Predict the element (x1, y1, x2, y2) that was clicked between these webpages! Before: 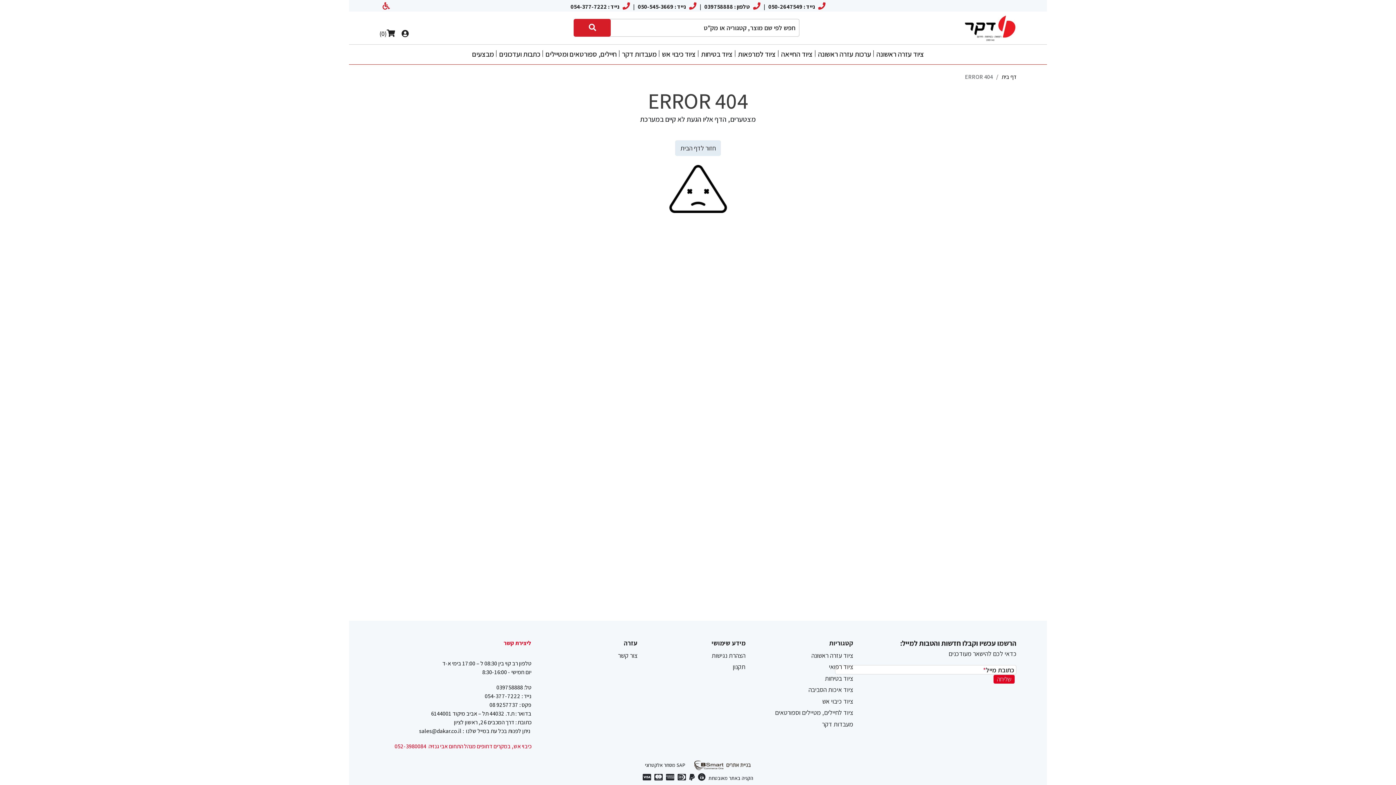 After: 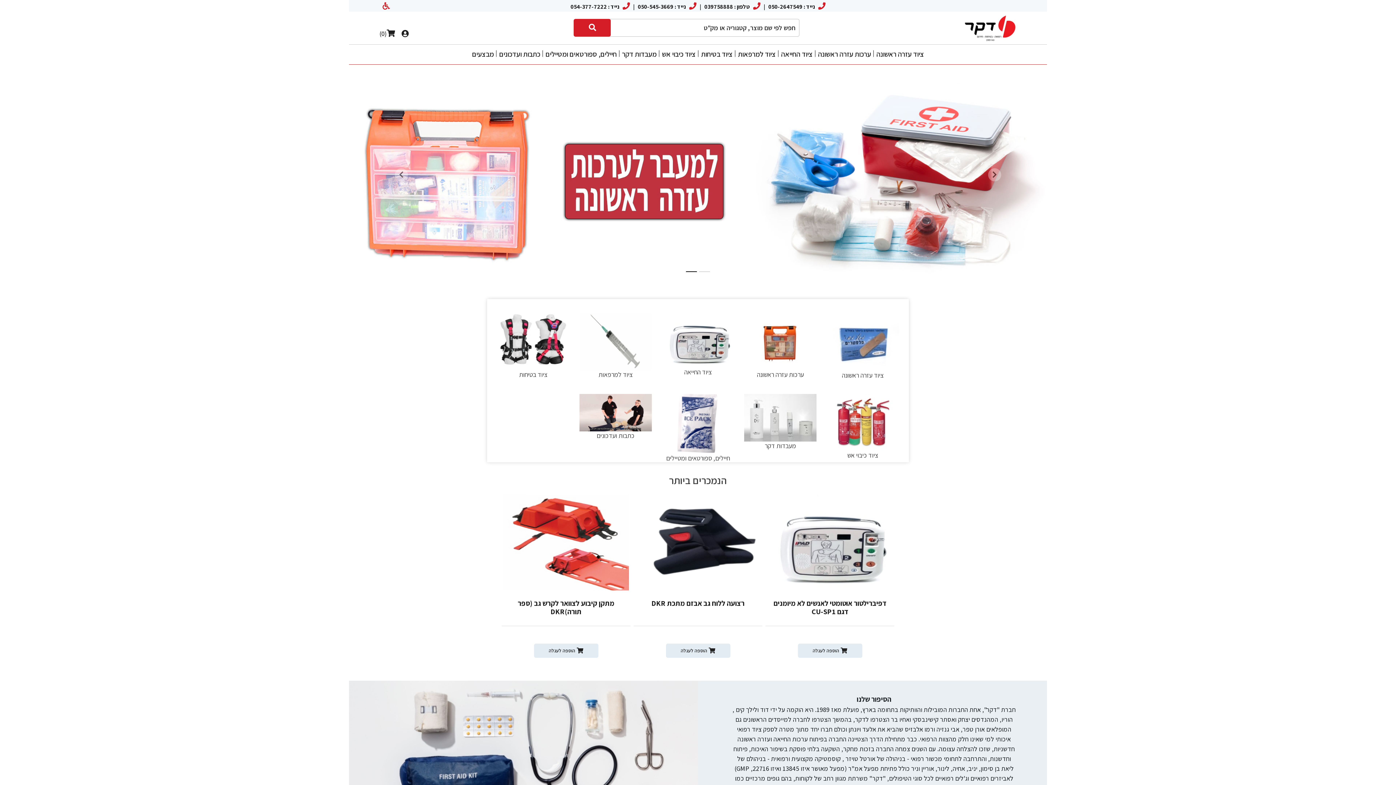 Action: bbox: (1001, 73, 1016, 80) label: דף בית